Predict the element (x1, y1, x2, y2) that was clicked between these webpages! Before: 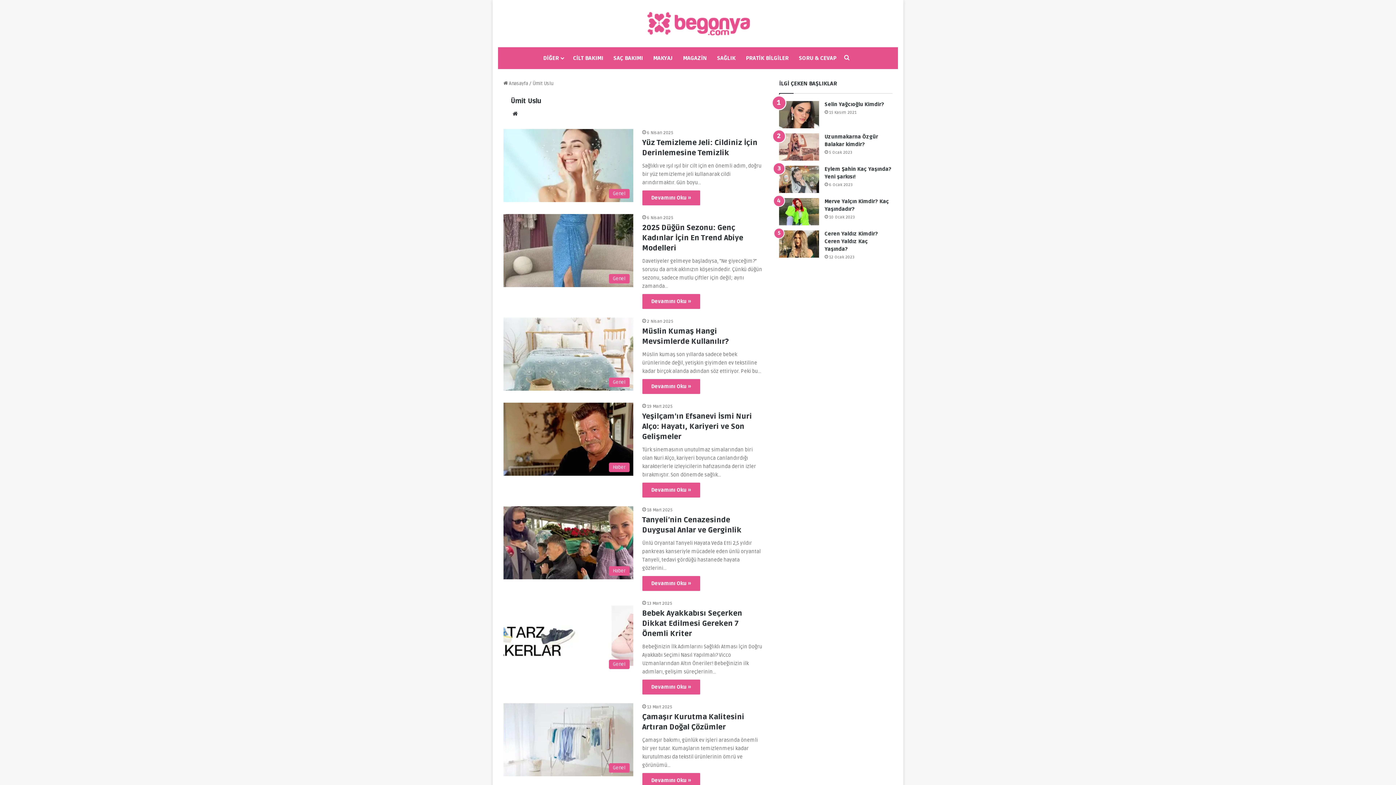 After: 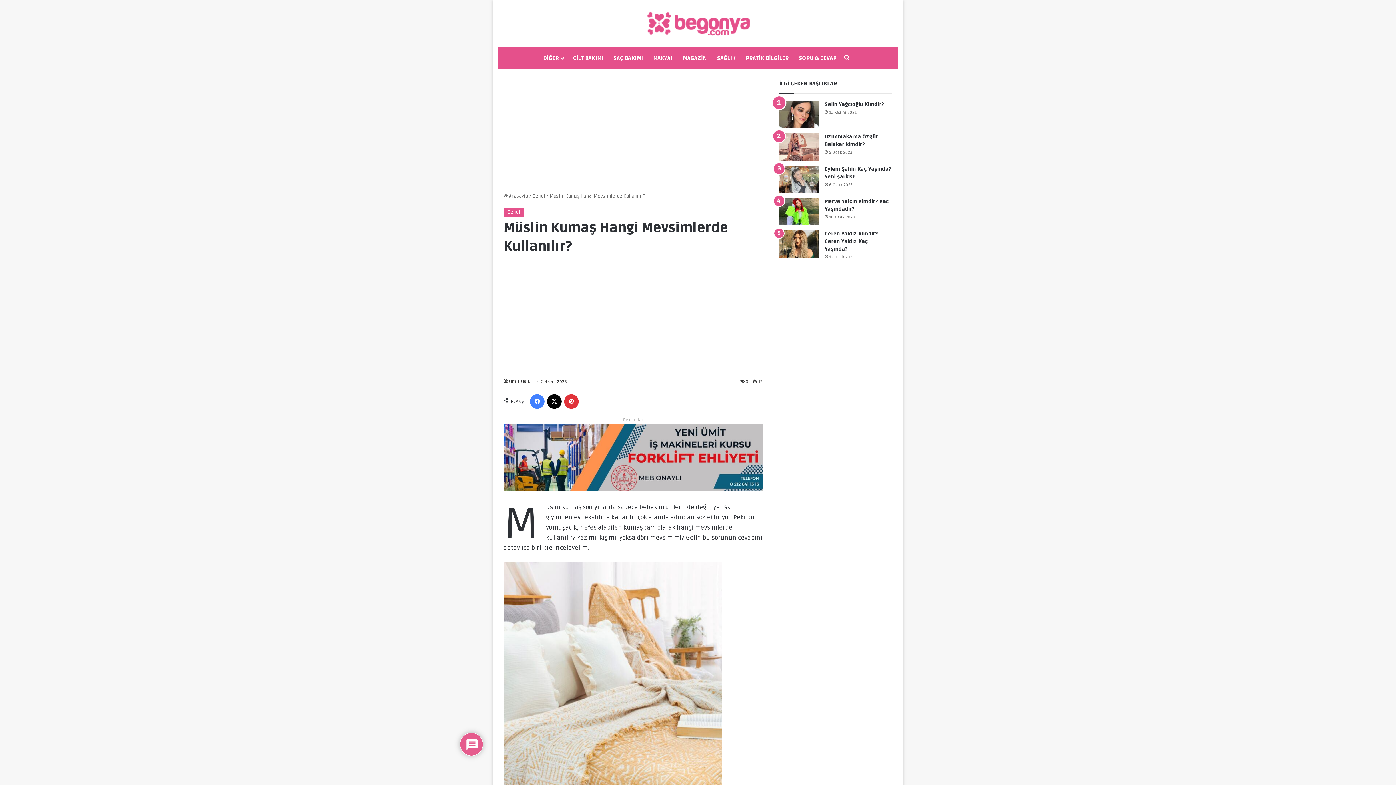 Action: bbox: (503, 317, 633, 390) label: Müslin Kumaş Hangi Mevsimlerde Kullanılır?